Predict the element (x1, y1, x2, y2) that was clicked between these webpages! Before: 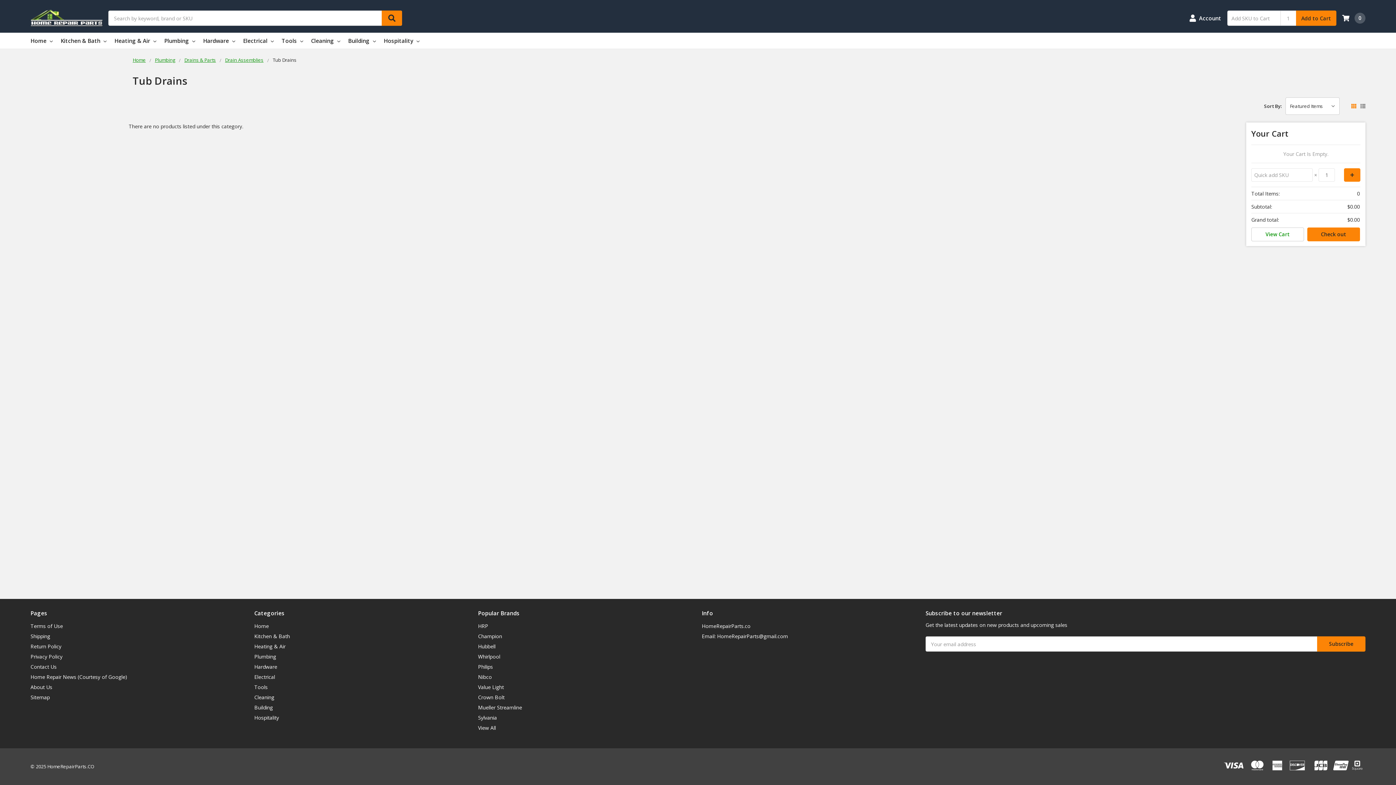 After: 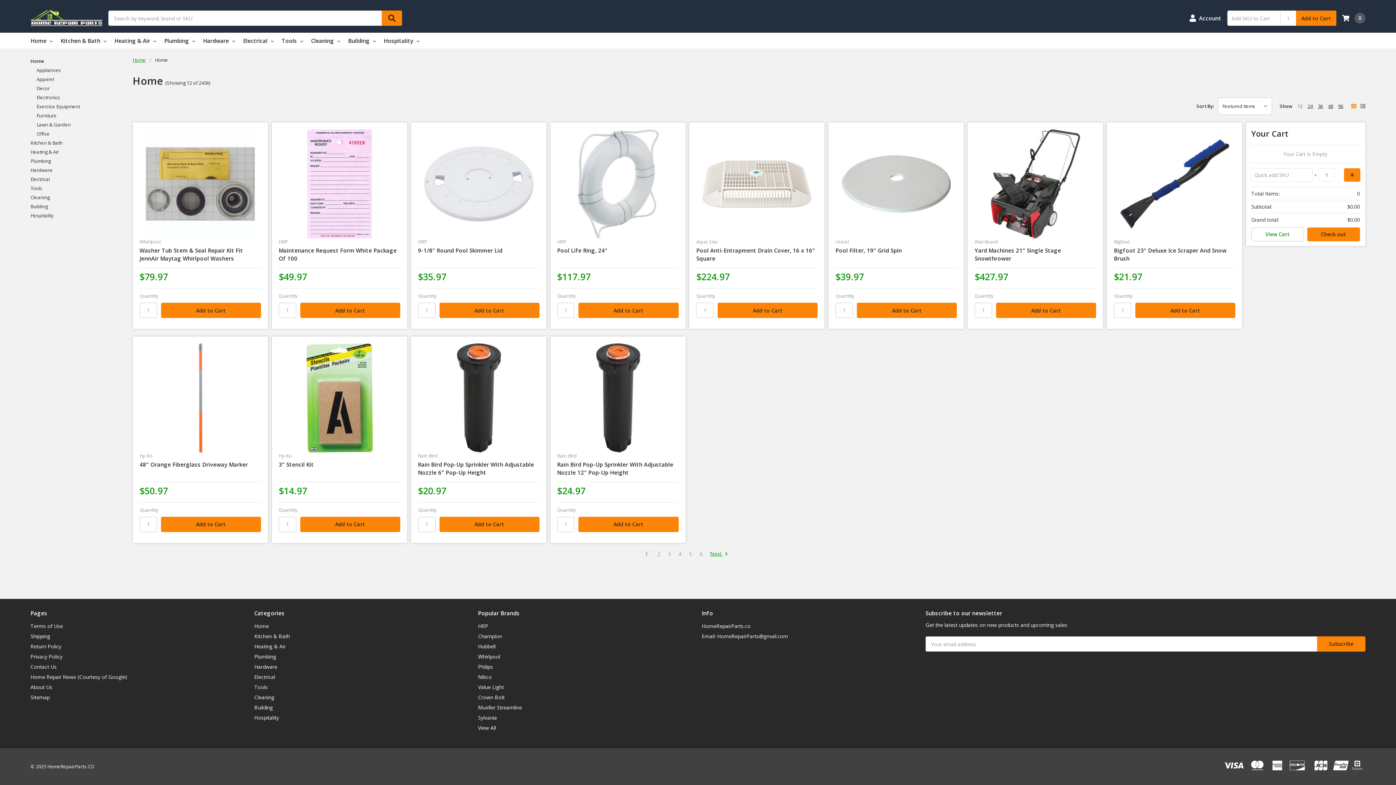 Action: bbox: (254, 622, 268, 629) label: Home